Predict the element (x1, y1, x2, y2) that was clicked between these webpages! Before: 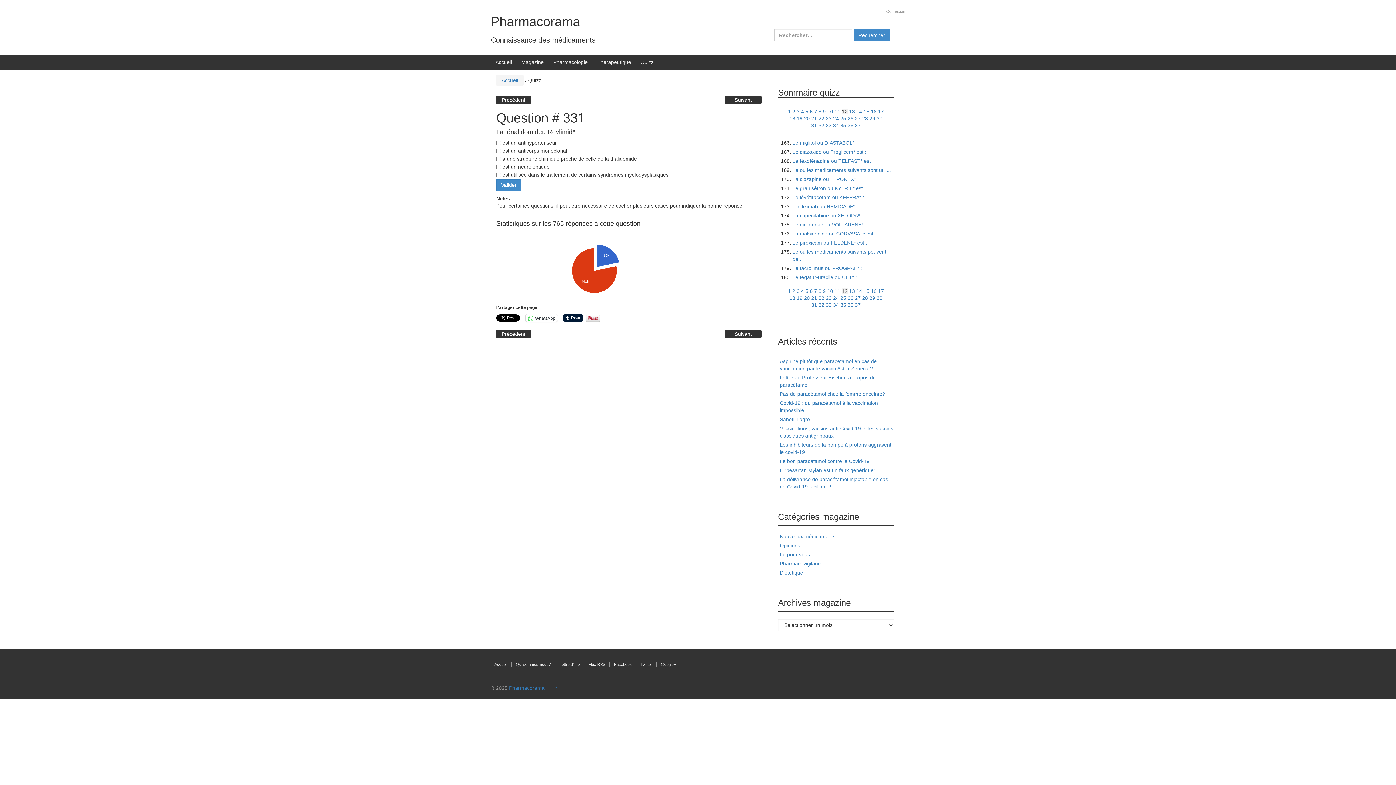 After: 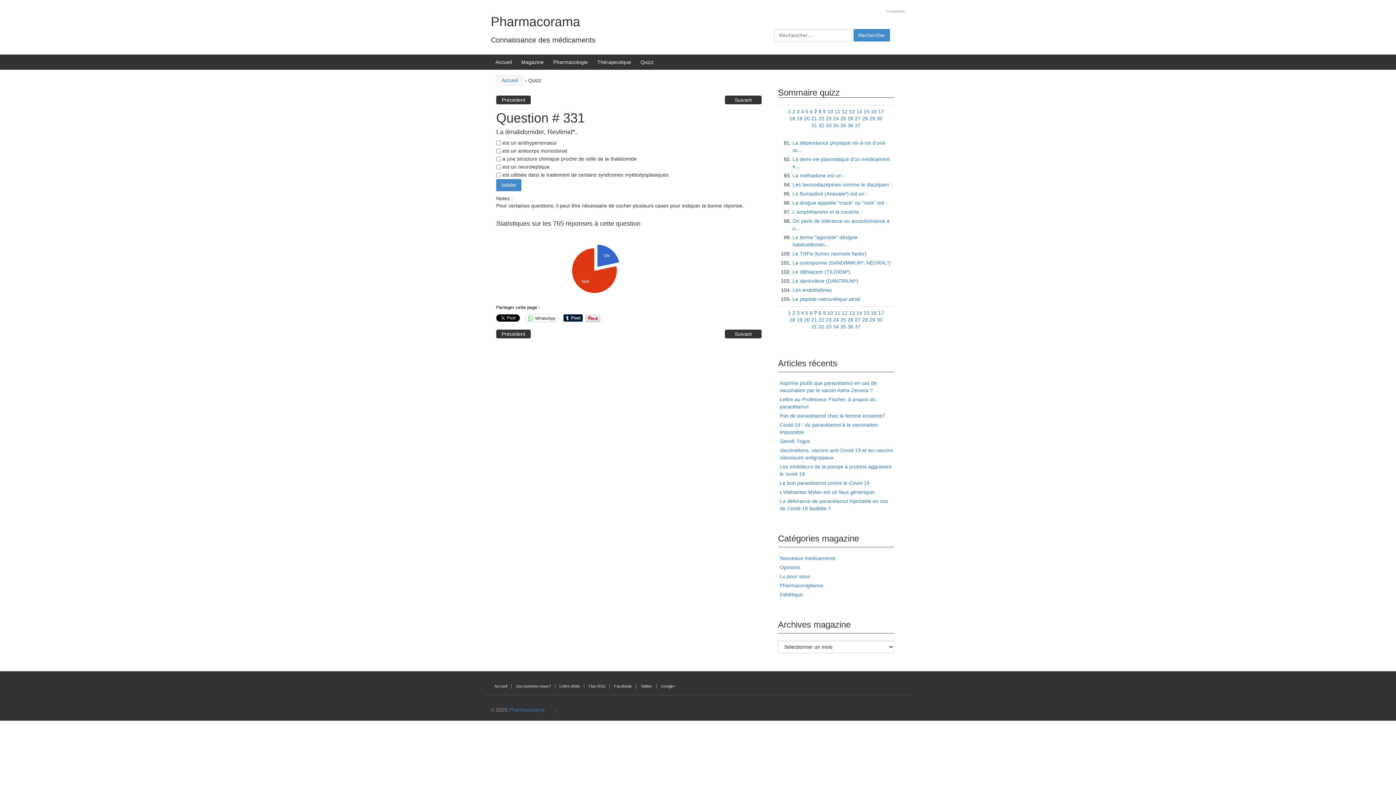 Action: label: 7 bbox: (814, 288, 817, 294)